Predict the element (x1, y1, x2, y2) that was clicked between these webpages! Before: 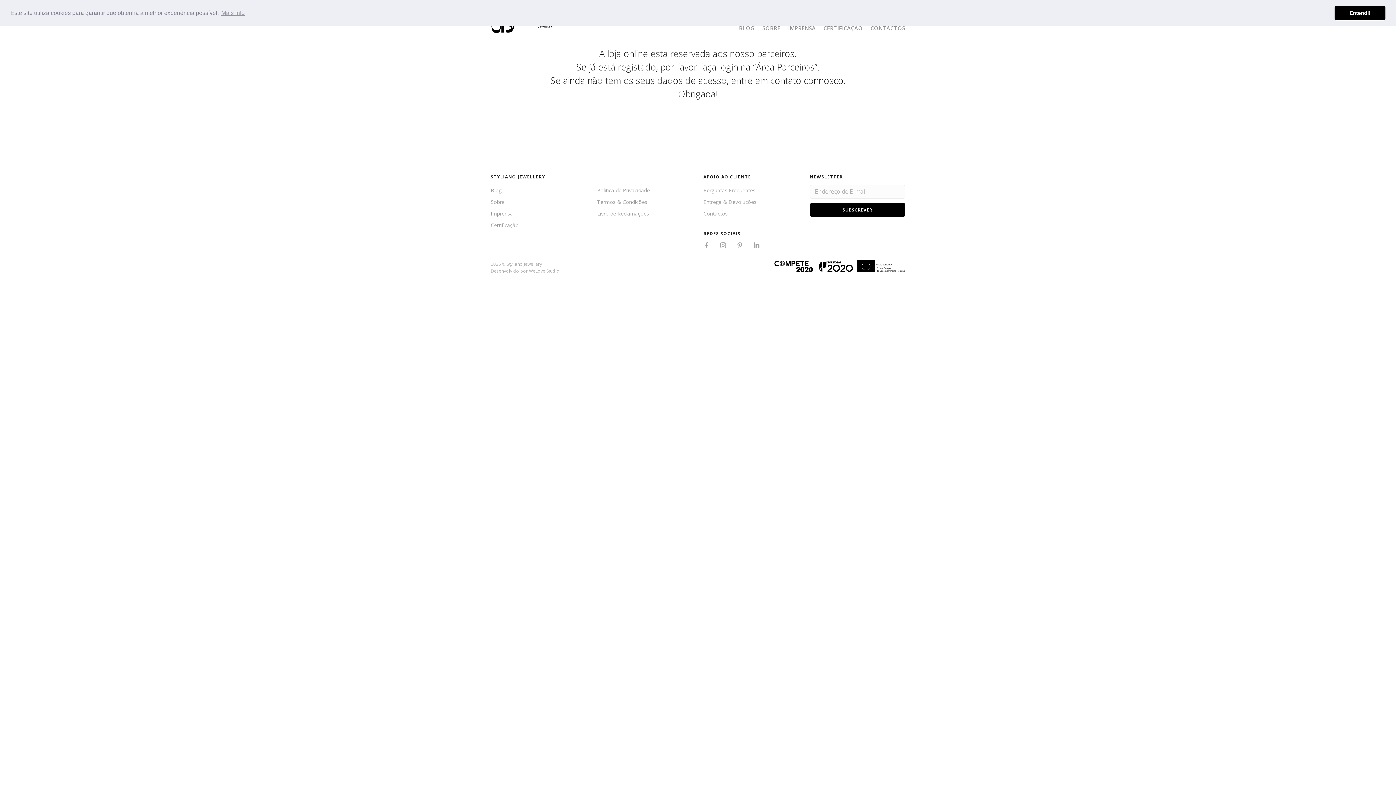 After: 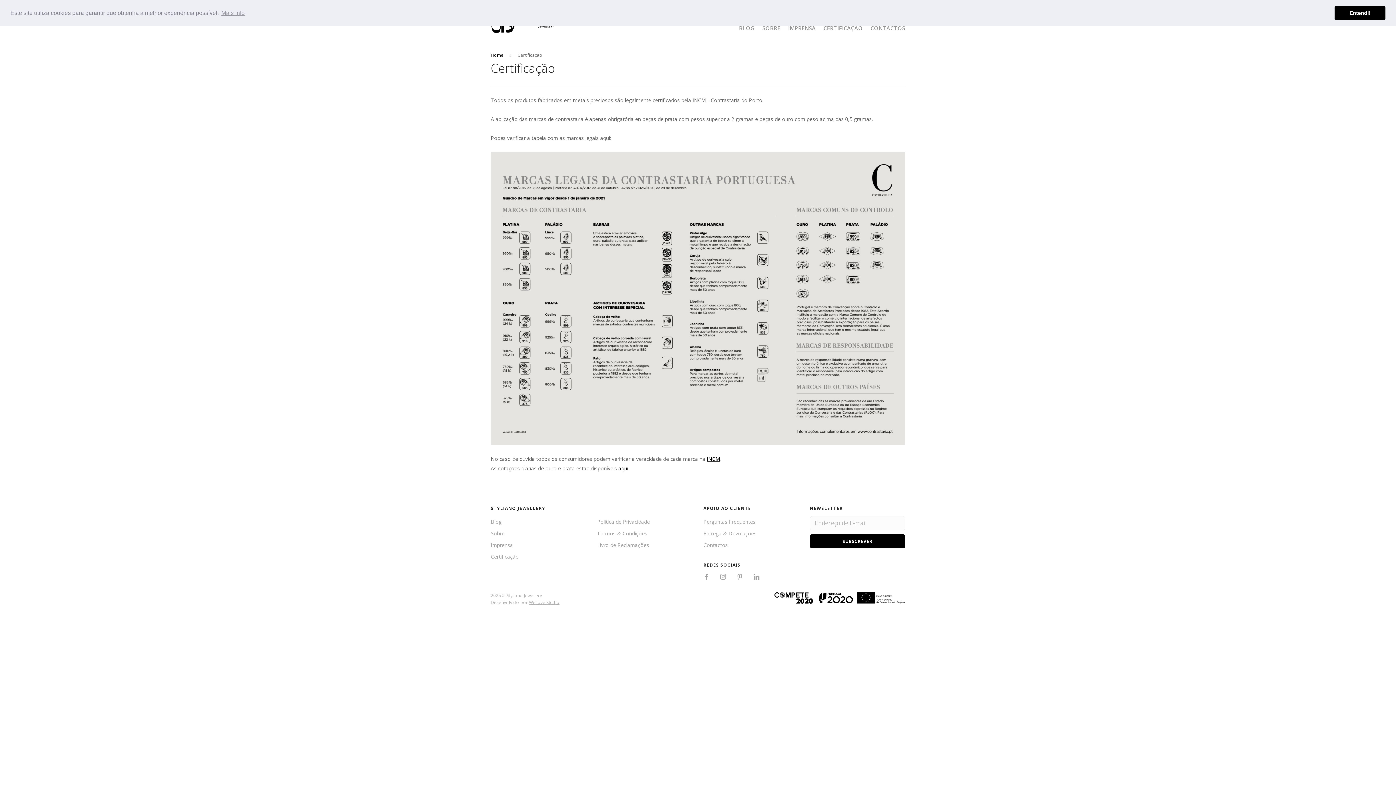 Action: bbox: (823, 24, 862, 31) label: CERTIFICAÇÃO